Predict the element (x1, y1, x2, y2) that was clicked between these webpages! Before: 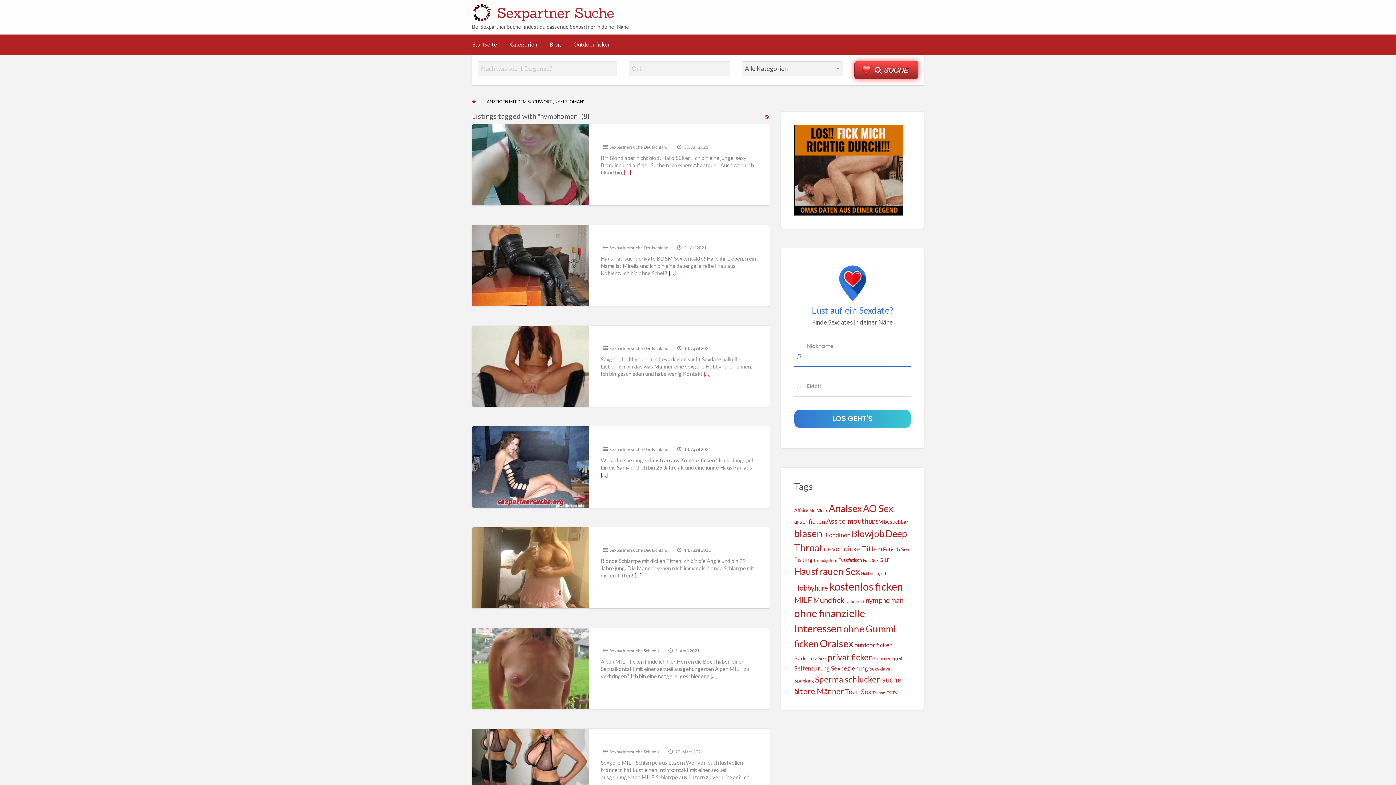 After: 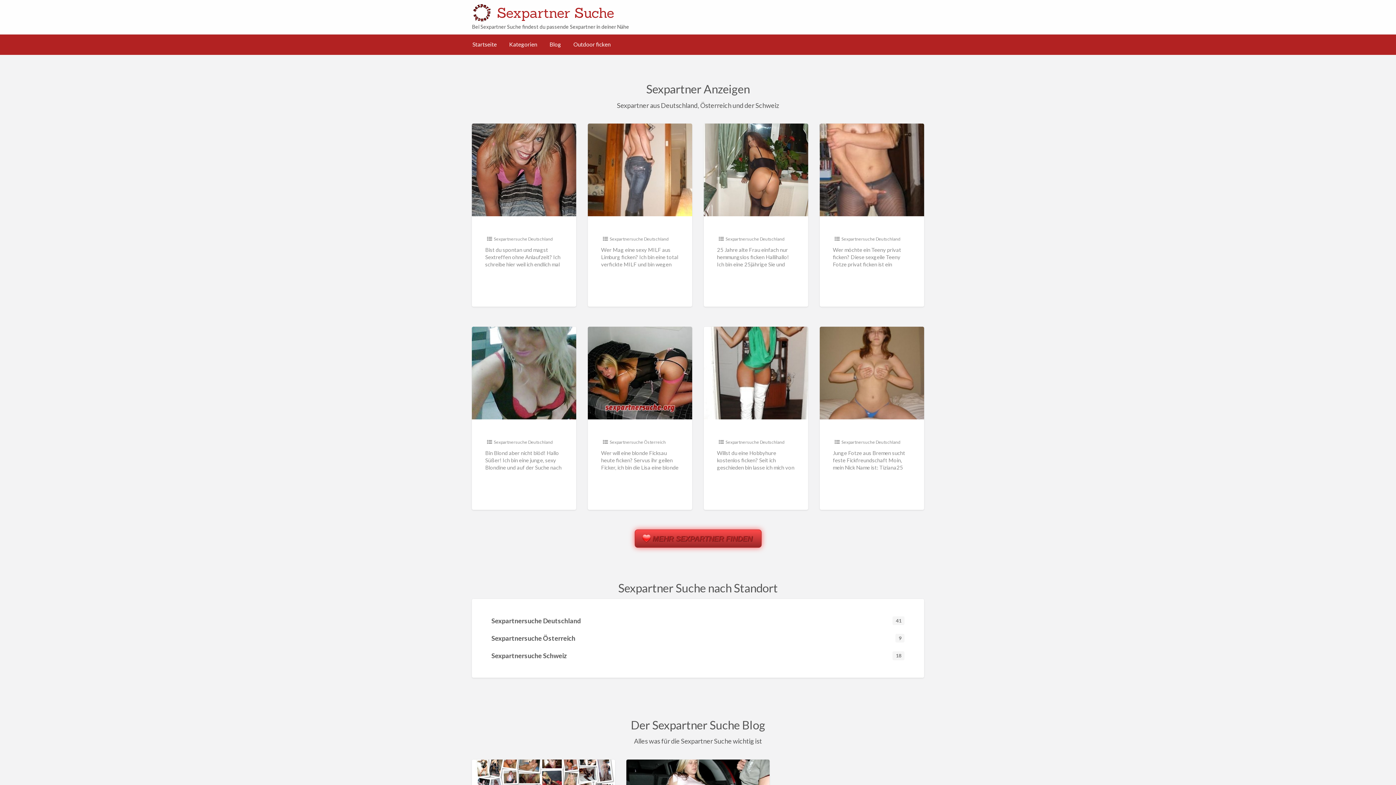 Action: bbox: (472, 3, 492, 21)